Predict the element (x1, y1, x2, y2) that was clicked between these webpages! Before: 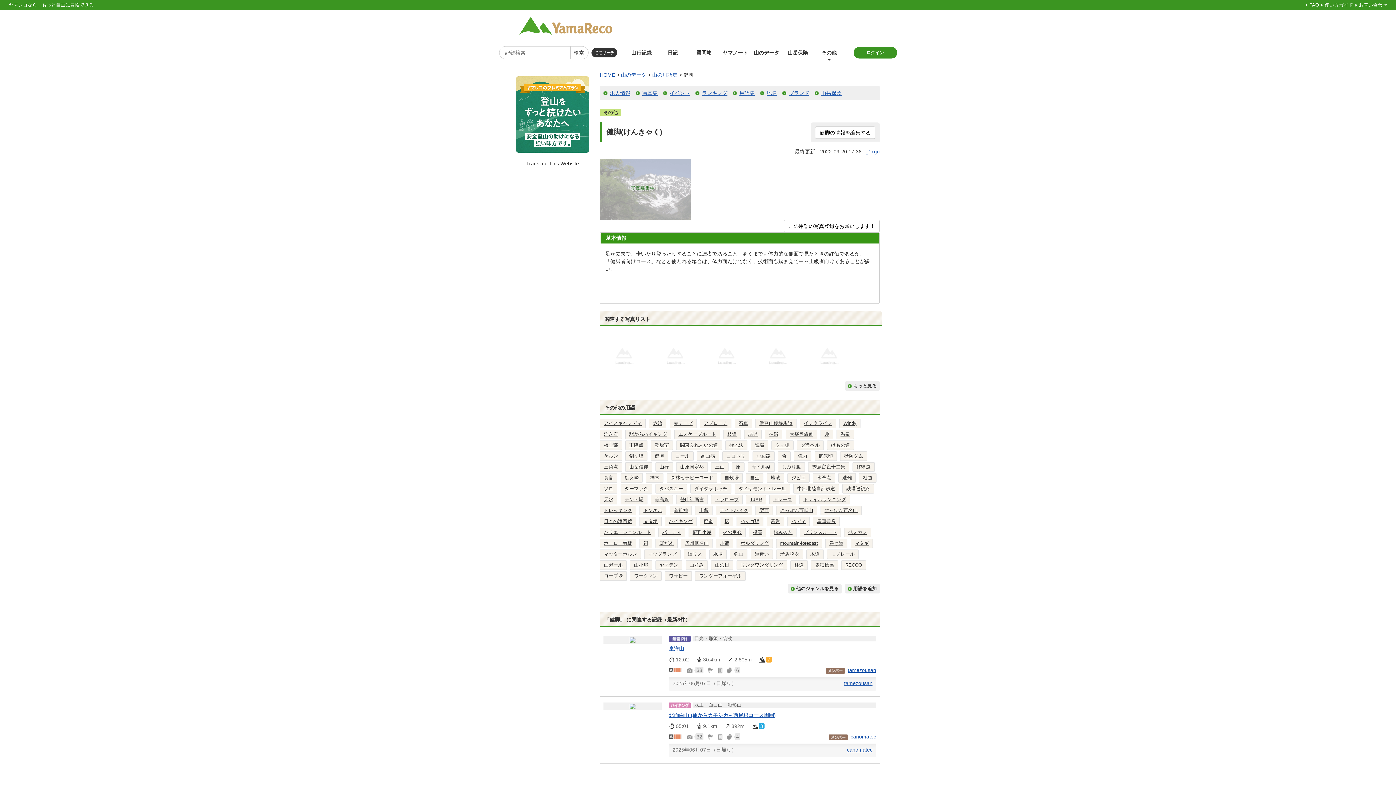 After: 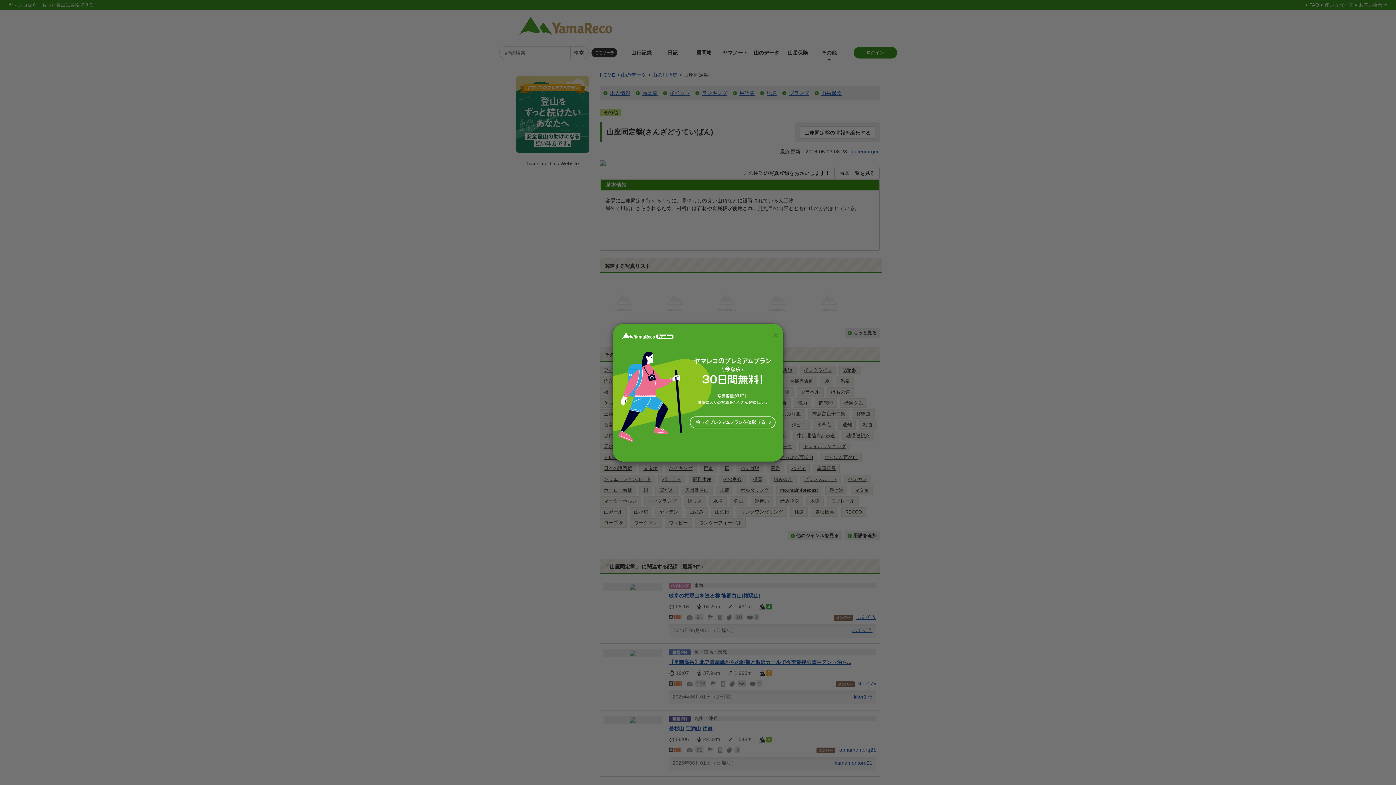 Action: bbox: (680, 464, 704, 469) label: 山座同定盤